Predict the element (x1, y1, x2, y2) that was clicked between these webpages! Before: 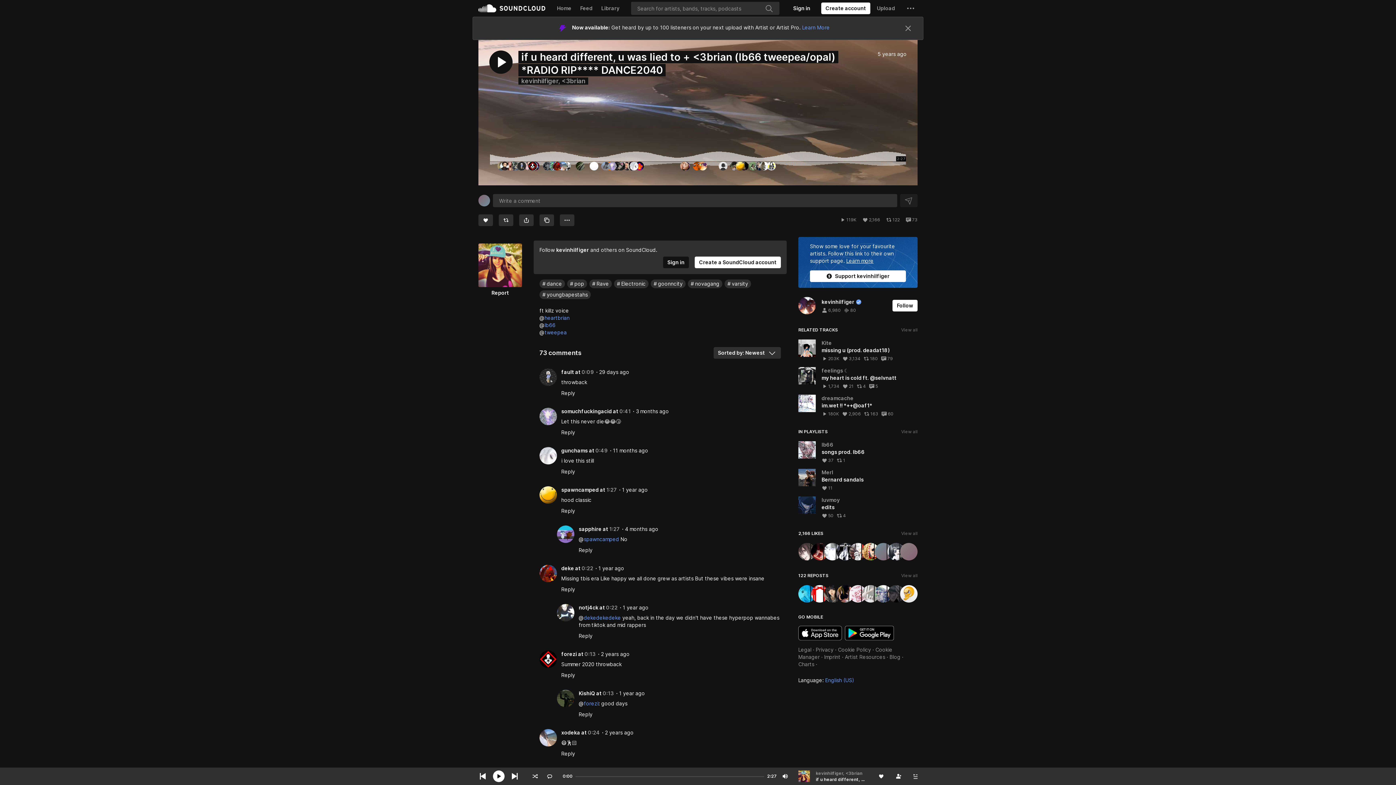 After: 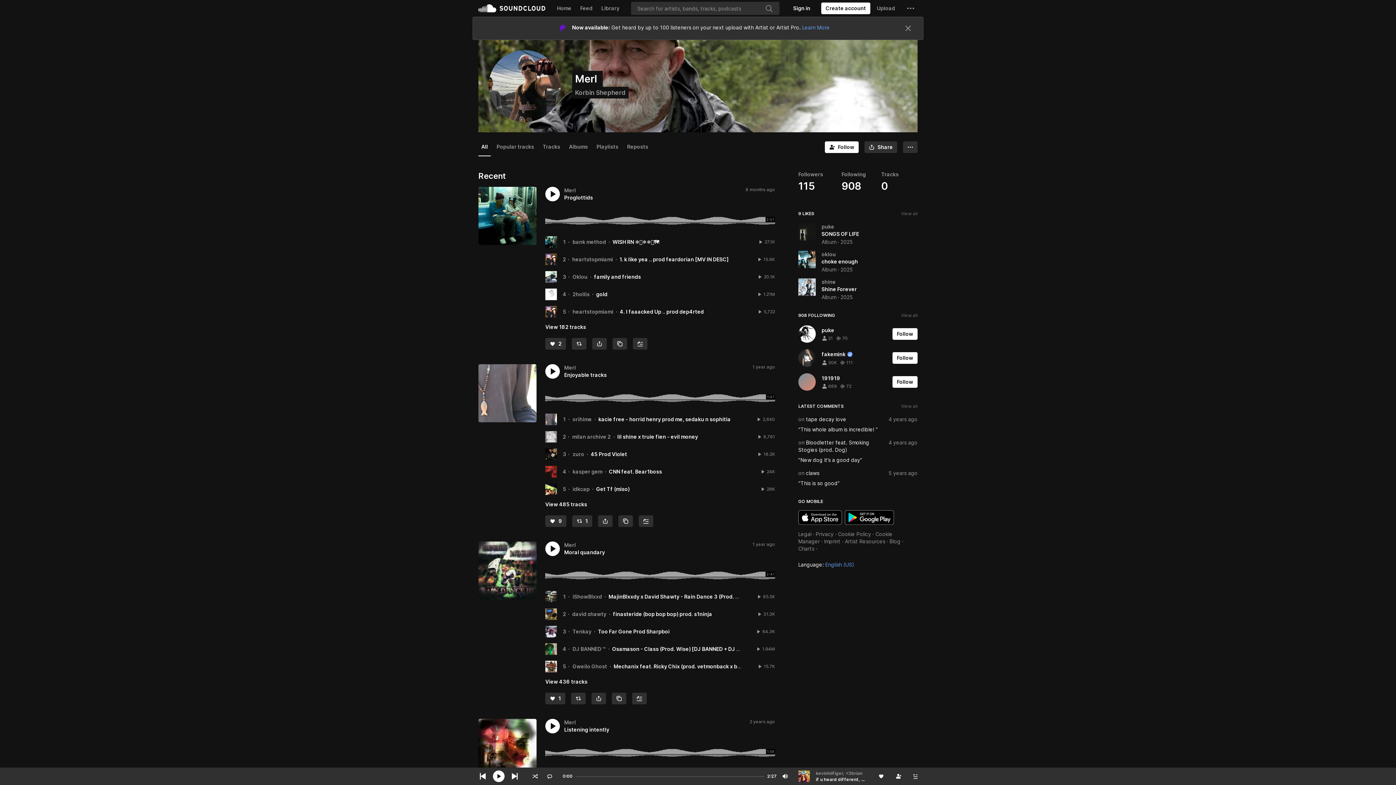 Action: bbox: (821, 469, 833, 475) label: Merl